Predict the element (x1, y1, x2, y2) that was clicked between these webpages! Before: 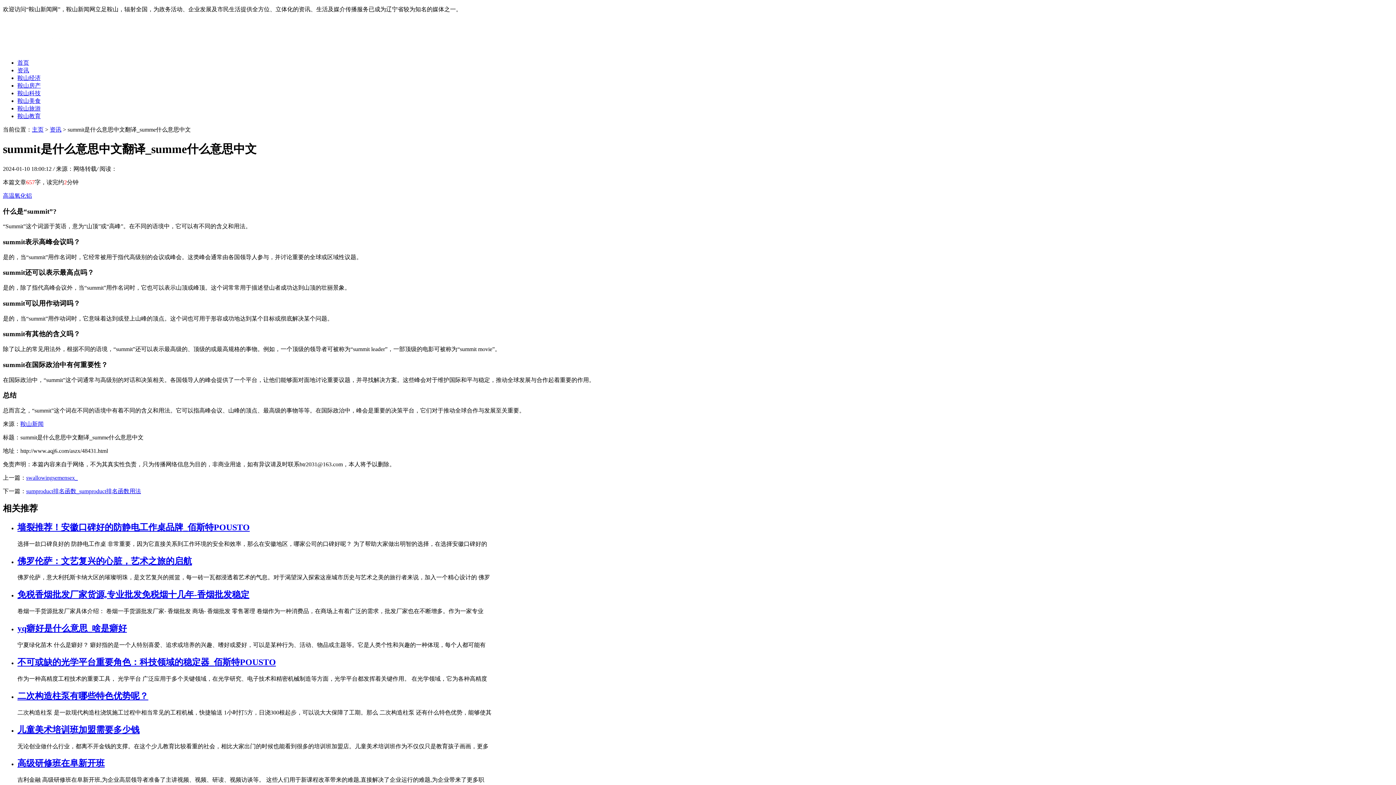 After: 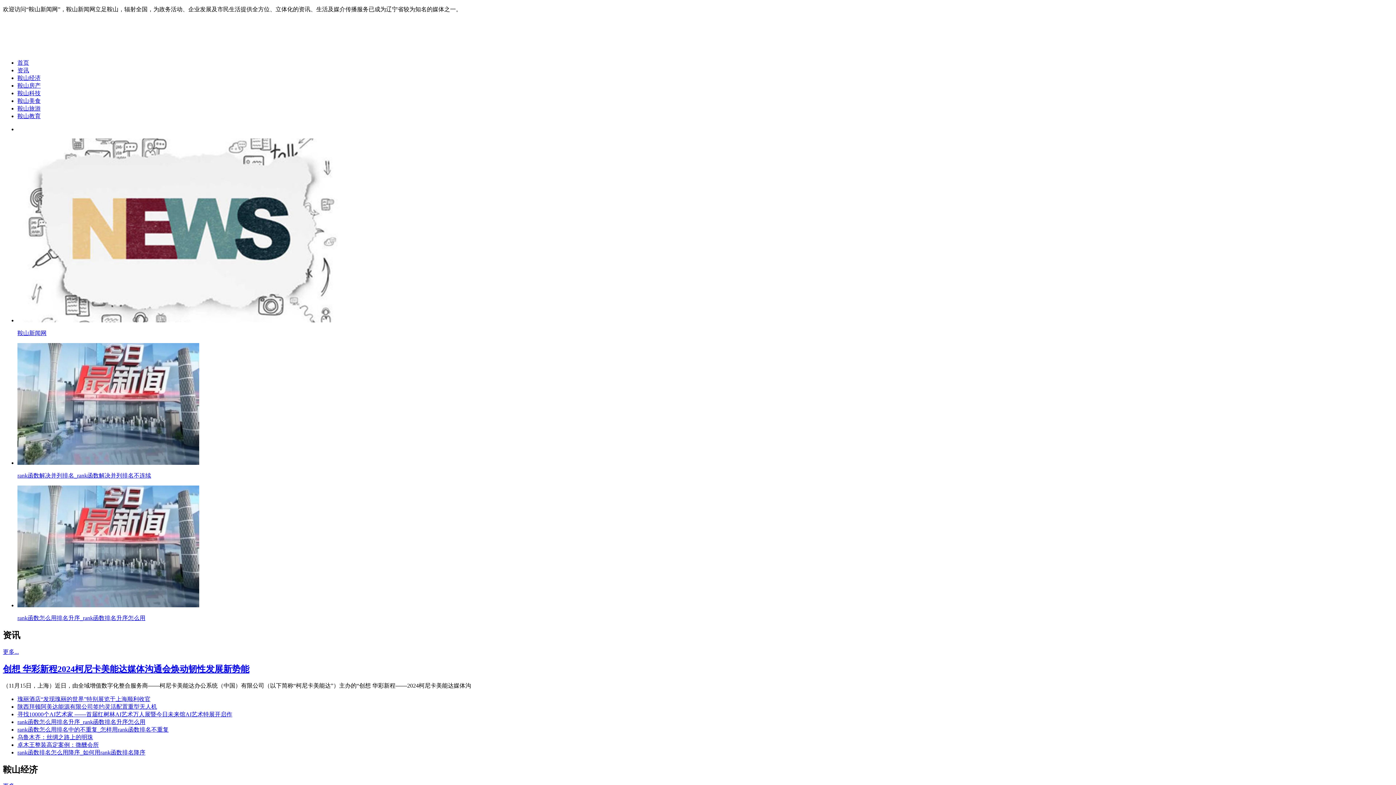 Action: bbox: (2, 46, 117, 53)